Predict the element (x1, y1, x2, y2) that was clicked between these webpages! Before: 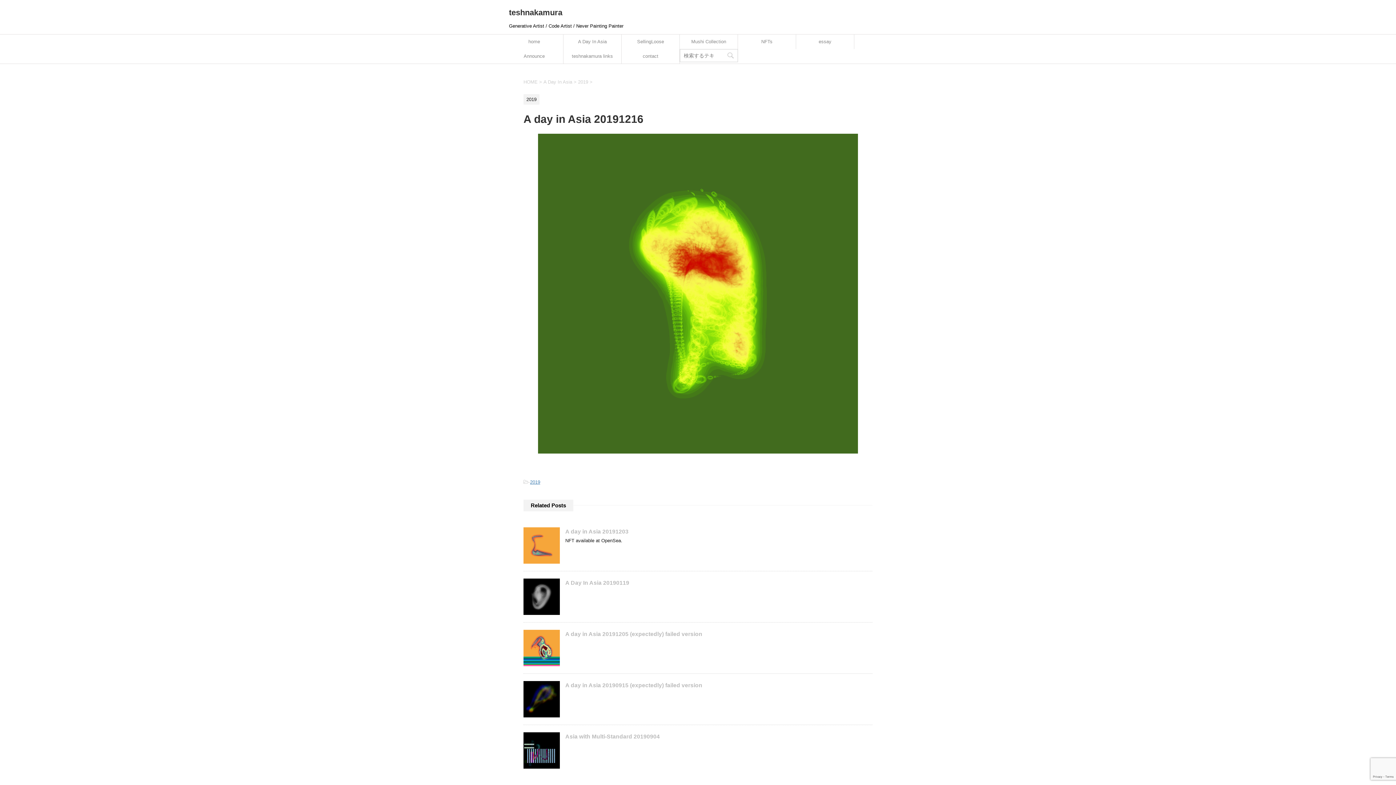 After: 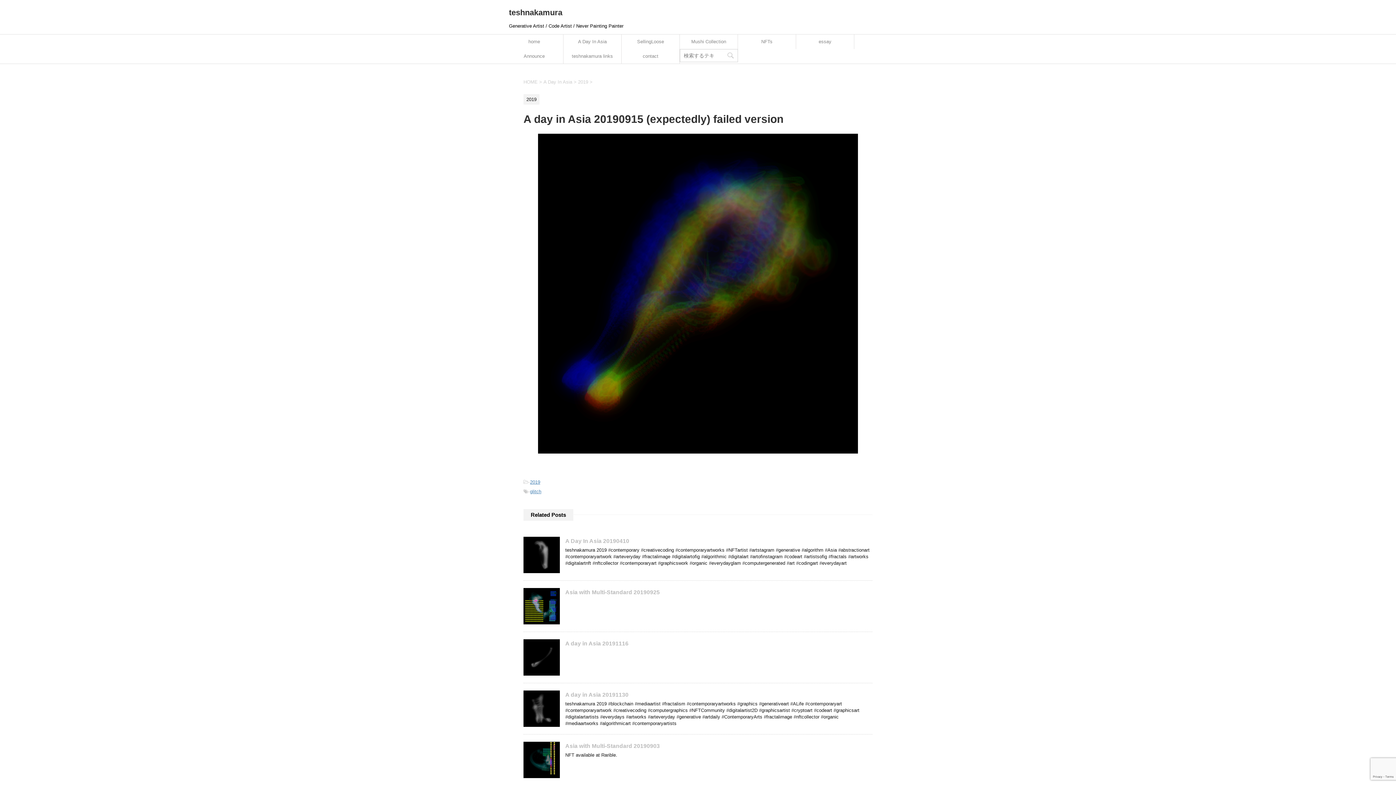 Action: bbox: (523, 711, 560, 717)